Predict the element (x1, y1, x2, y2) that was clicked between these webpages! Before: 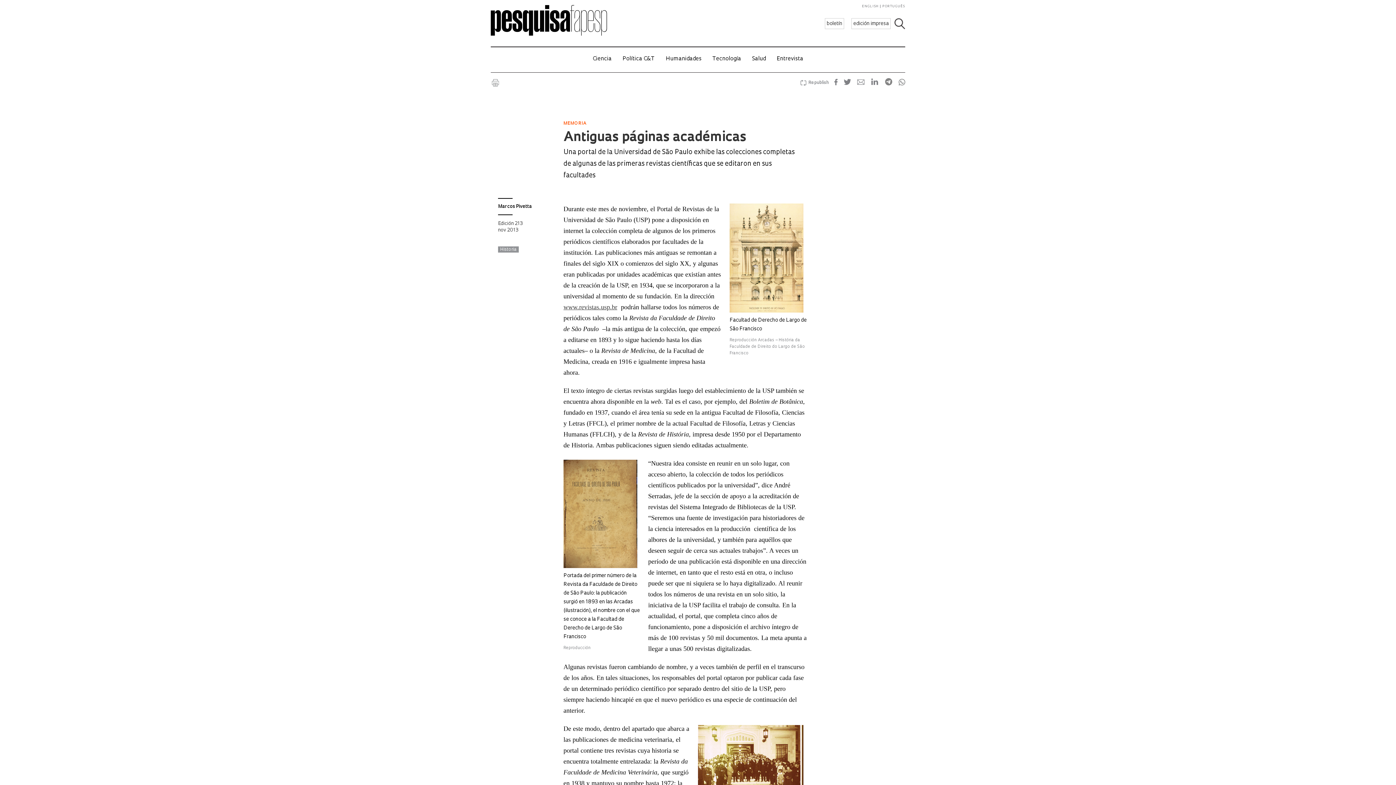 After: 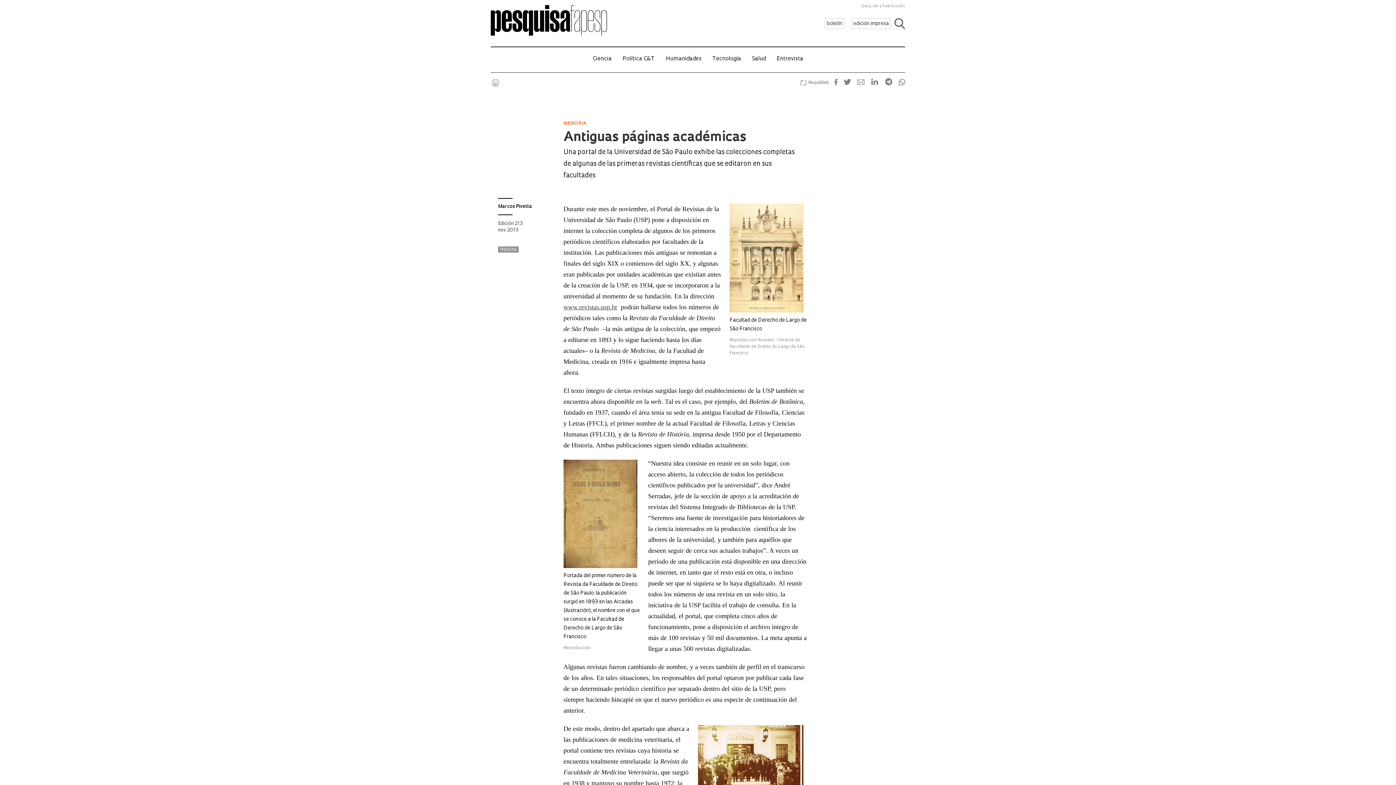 Action: bbox: (879, 81, 893, 85) label:  